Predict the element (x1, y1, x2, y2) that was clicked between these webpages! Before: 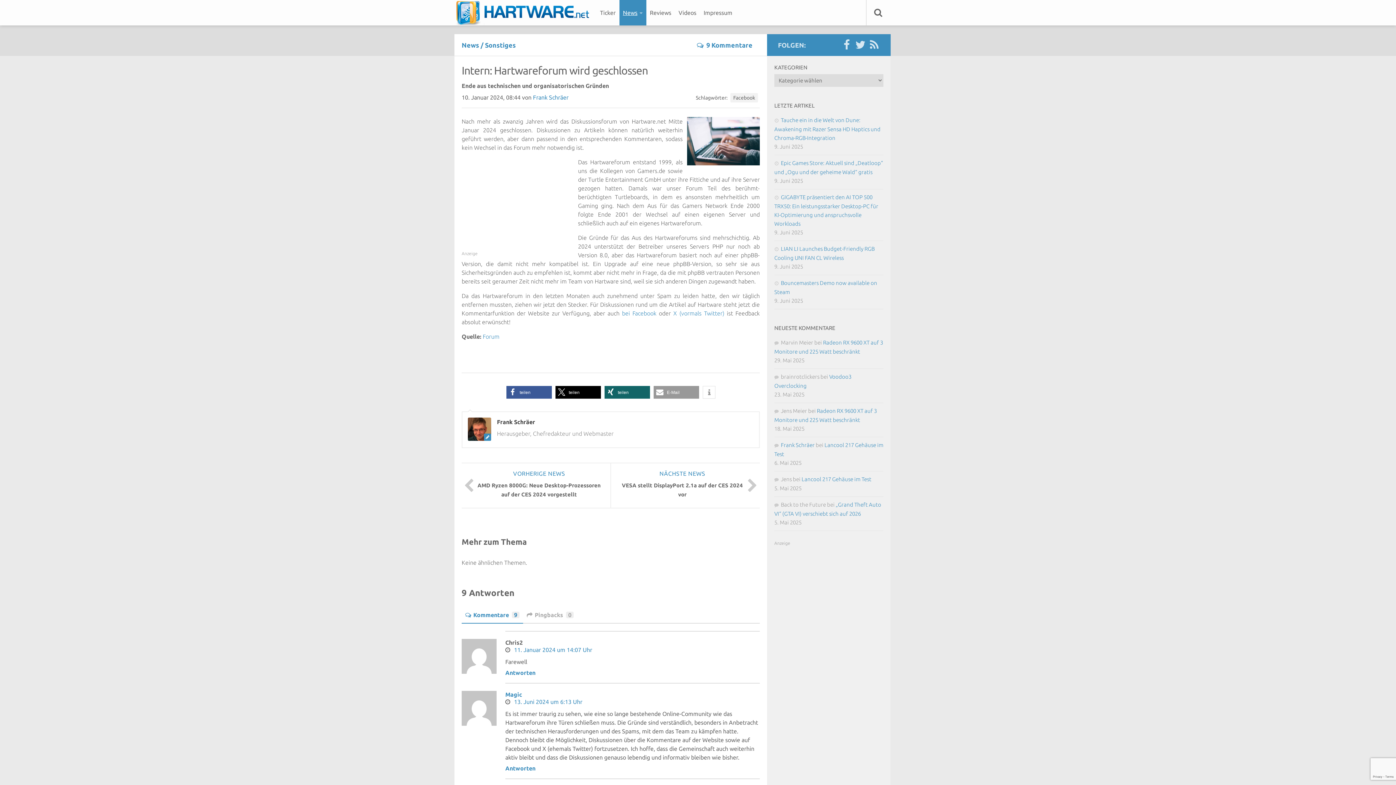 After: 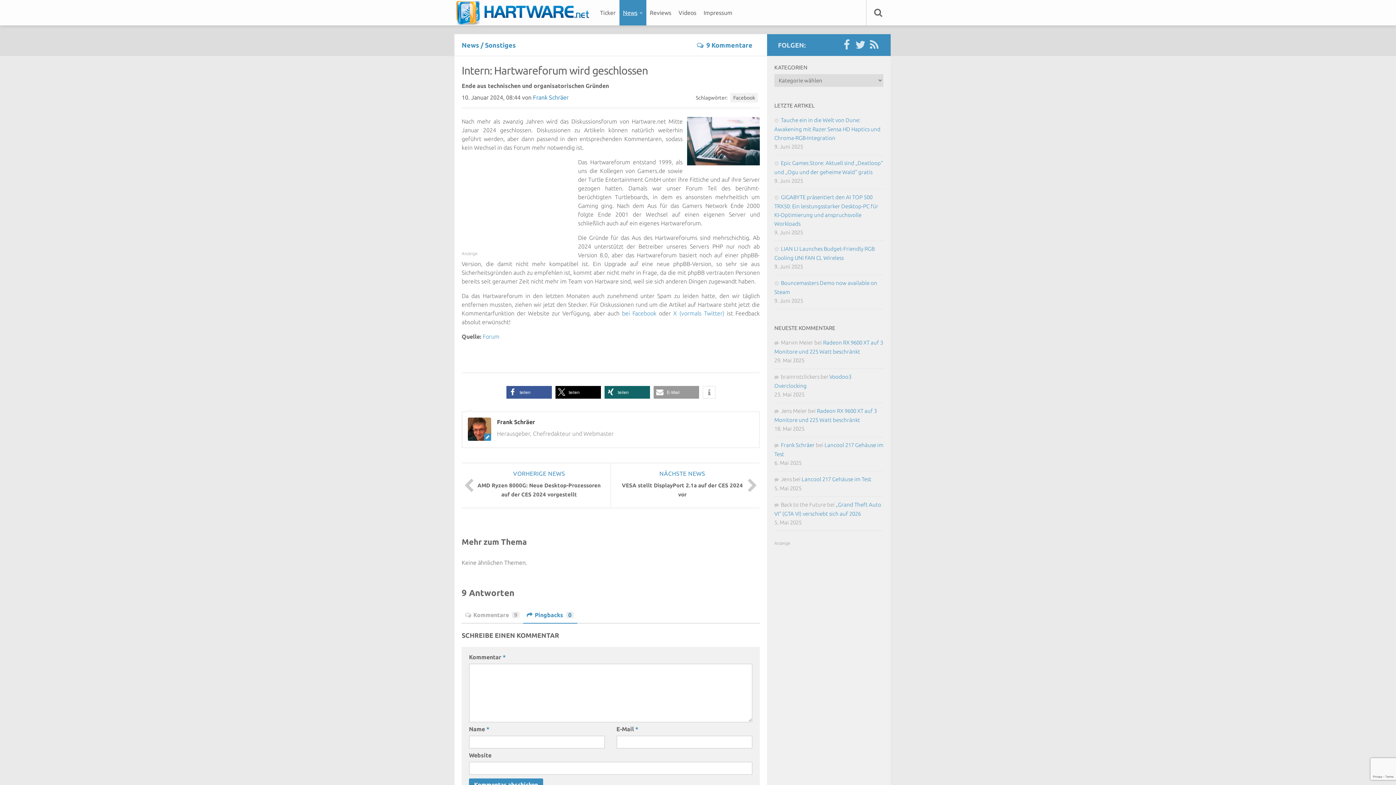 Action: label: Pingbacks0 bbox: (523, 610, 577, 624)